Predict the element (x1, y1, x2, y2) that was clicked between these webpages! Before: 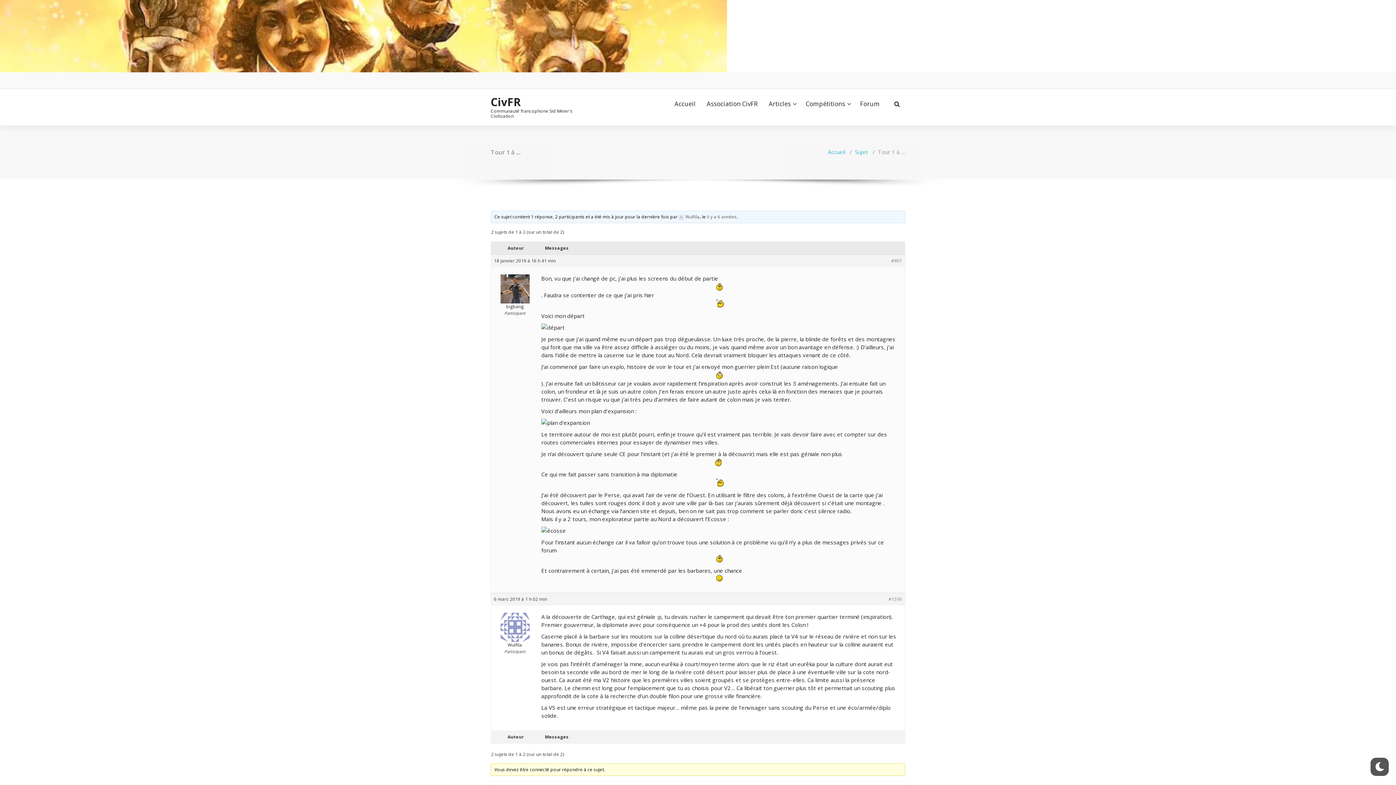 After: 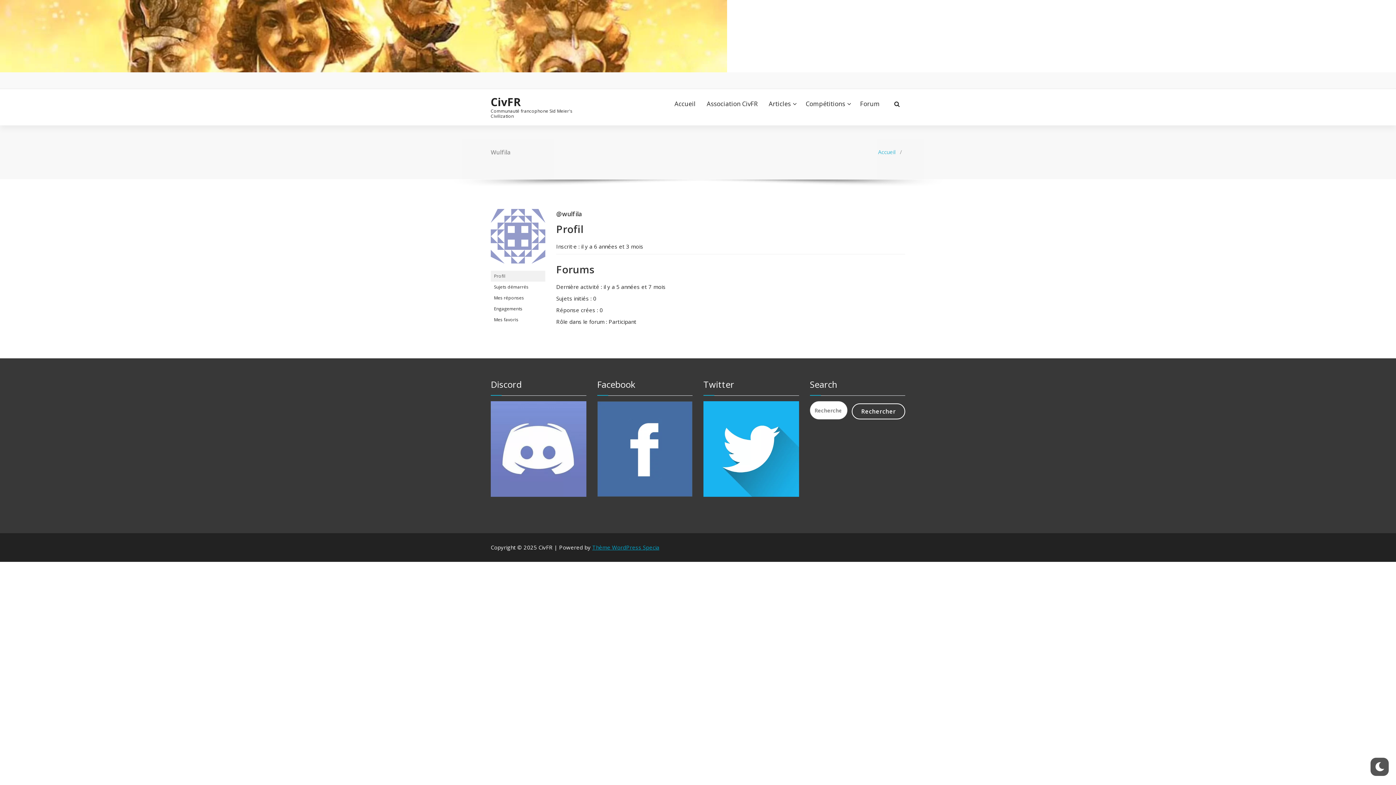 Action: bbox: (678, 213, 699, 220) label: Wulfila